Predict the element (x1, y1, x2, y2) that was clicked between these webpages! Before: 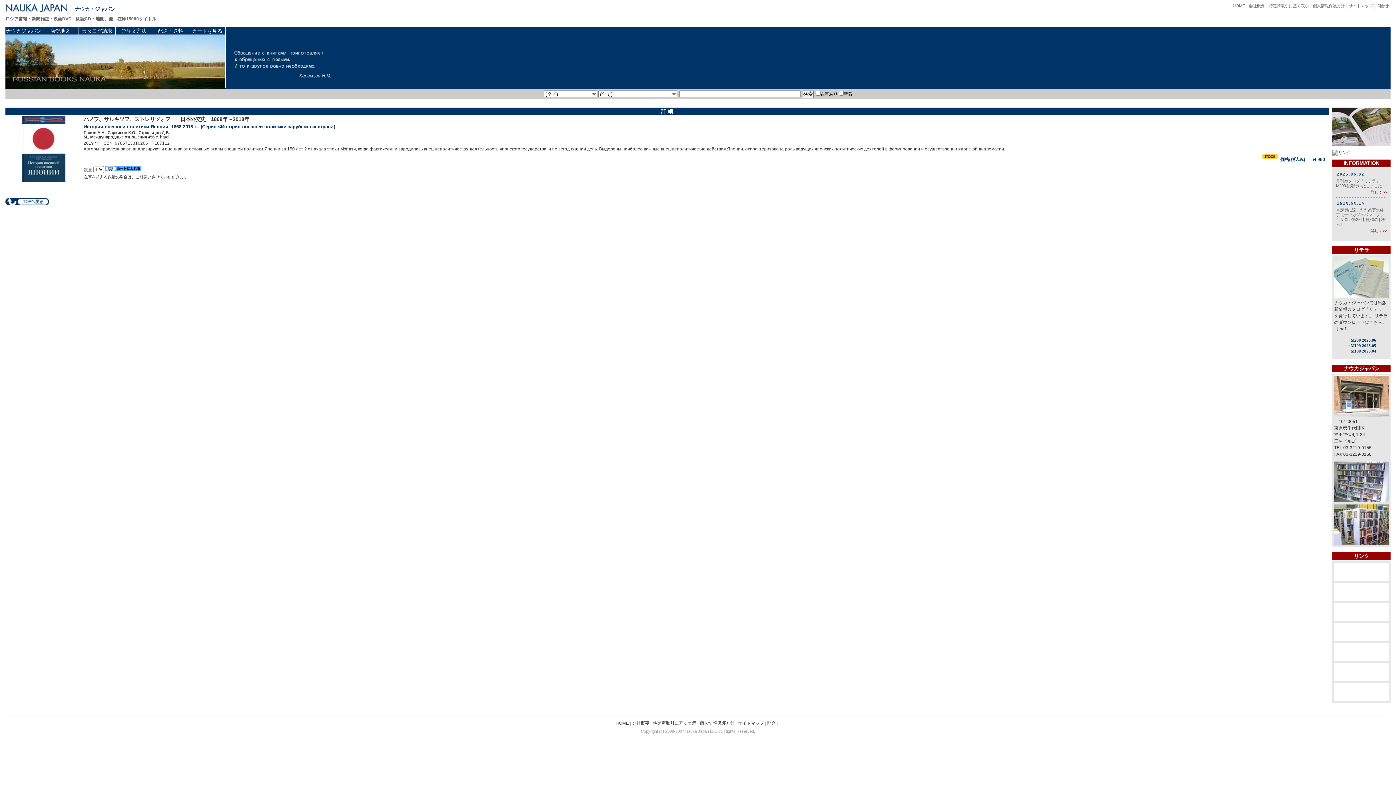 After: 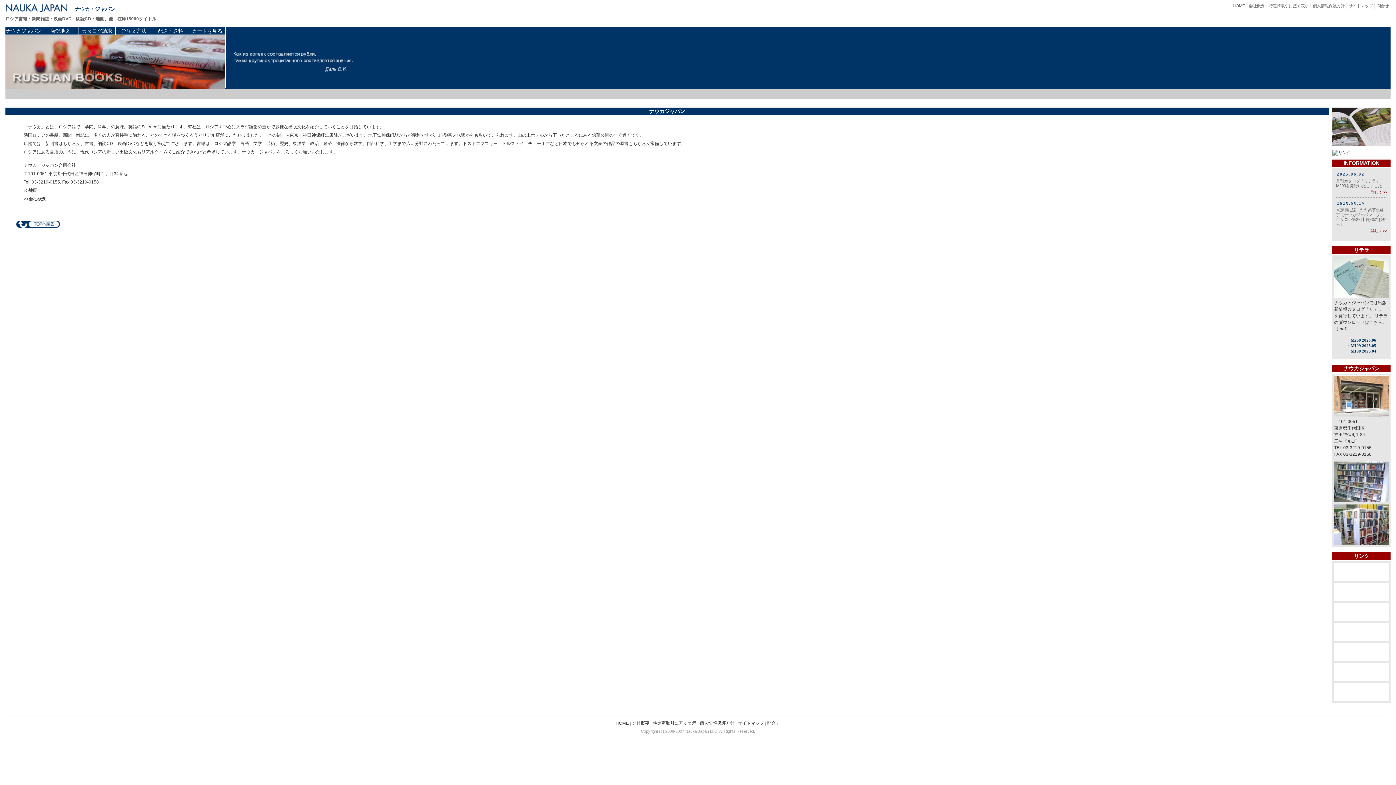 Action: label: ナウカジャパン bbox: (5, 28, 41, 33)